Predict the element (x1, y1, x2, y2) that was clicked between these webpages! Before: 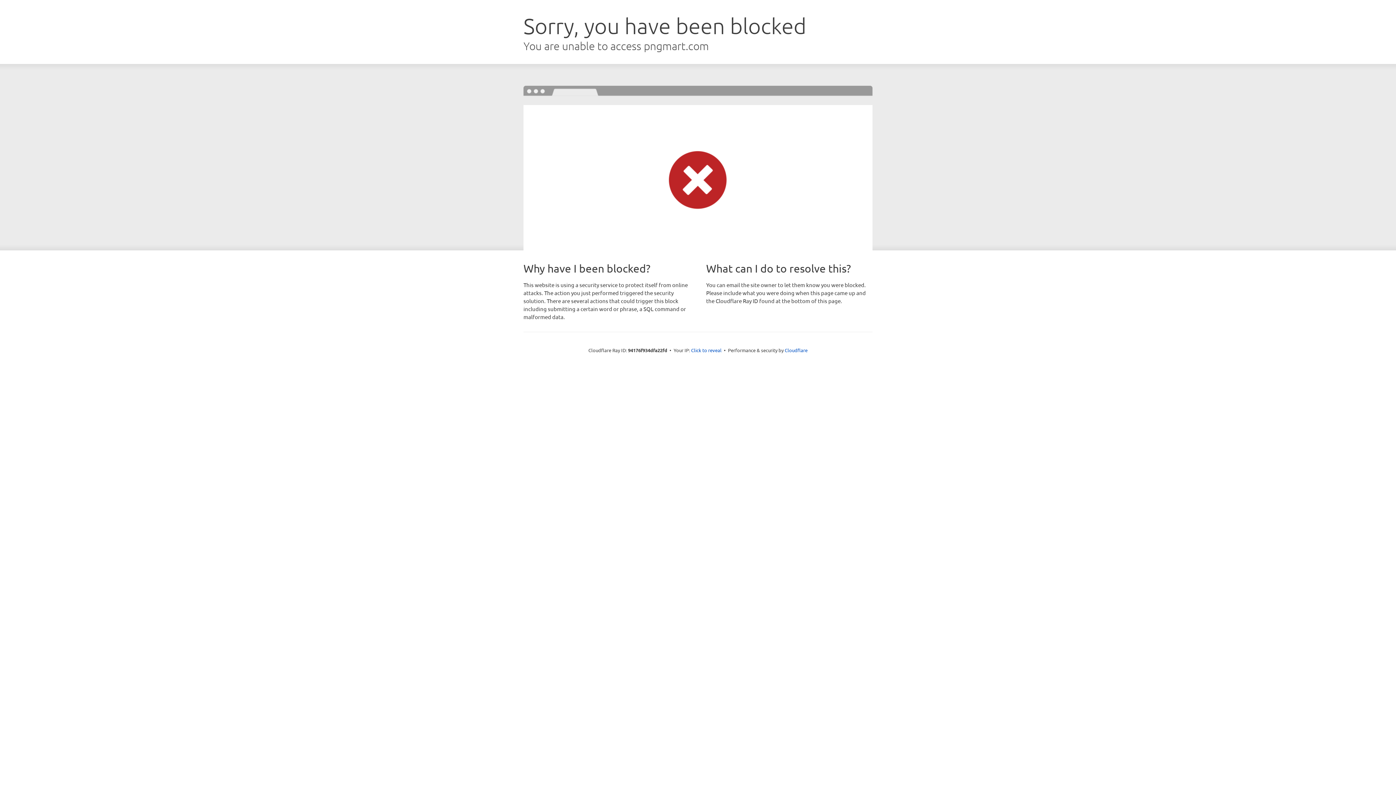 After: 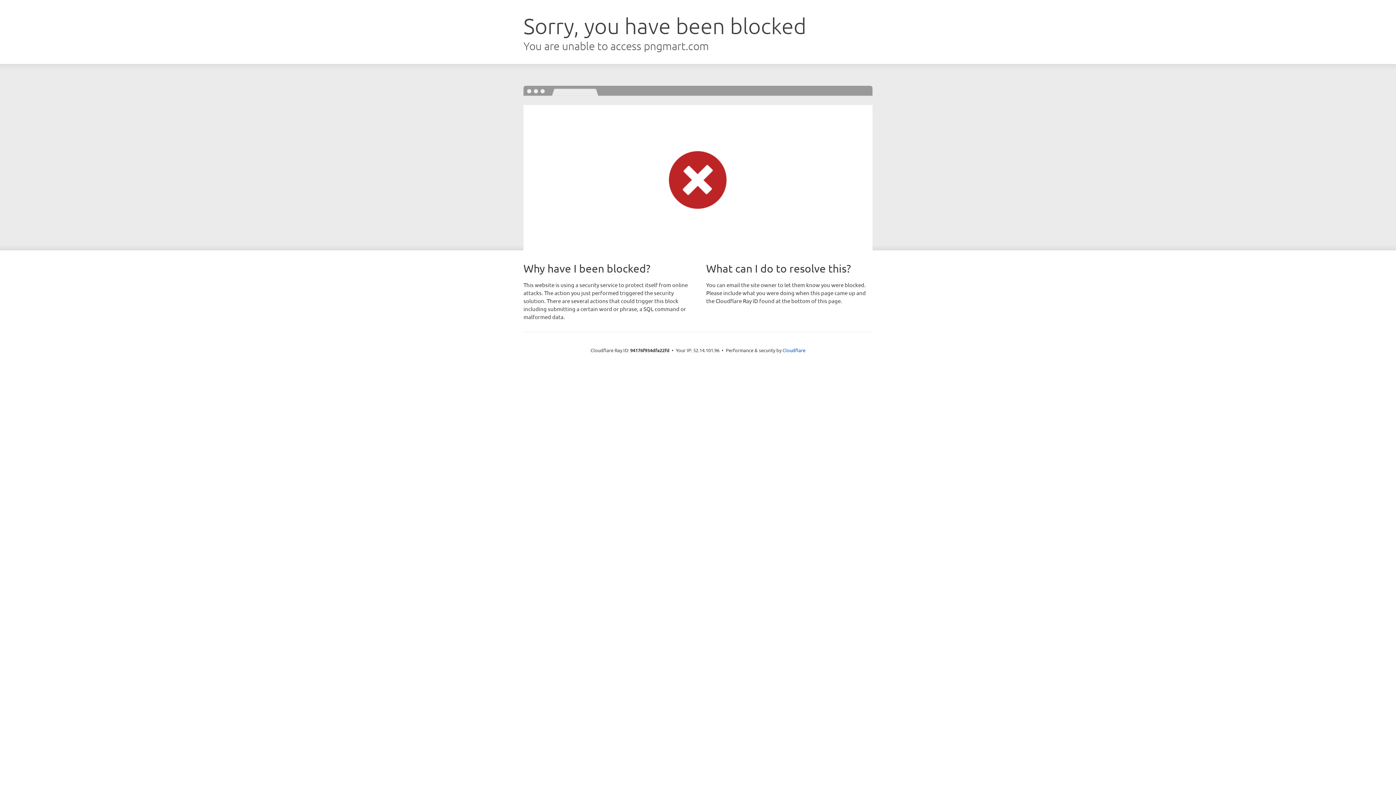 Action: label: Click to reveal bbox: (691, 346, 721, 353)